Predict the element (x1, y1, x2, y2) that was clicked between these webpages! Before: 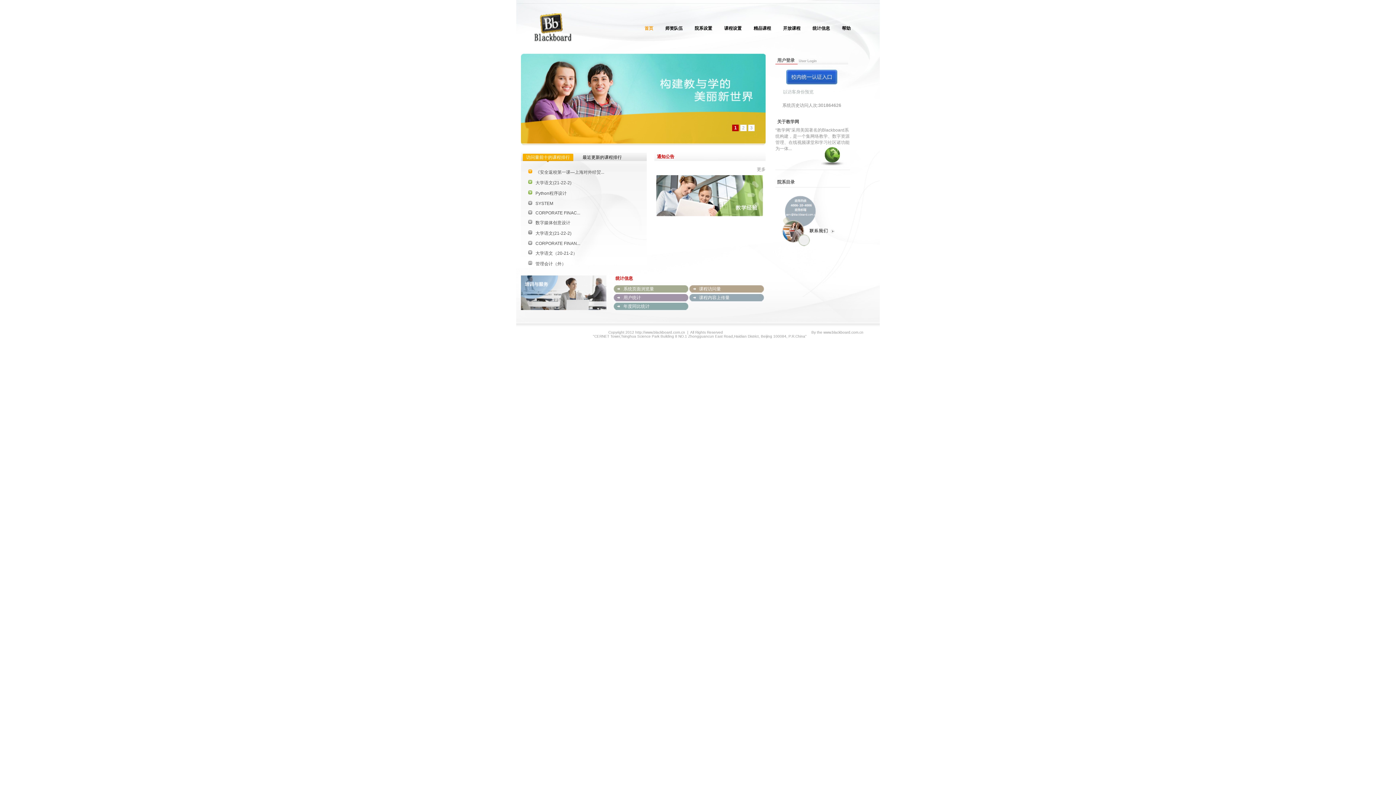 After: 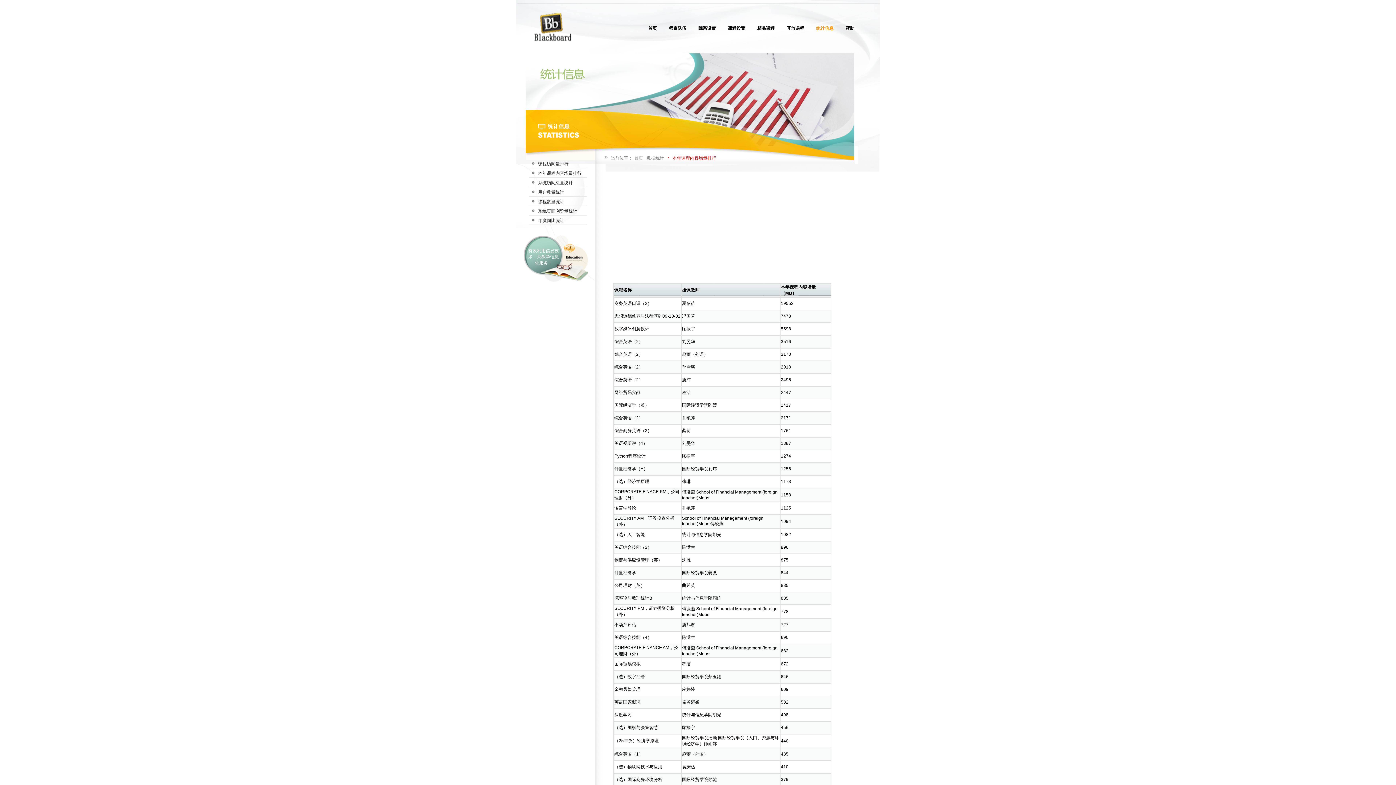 Action: bbox: (689, 294, 764, 301) label: 课程内容上传量